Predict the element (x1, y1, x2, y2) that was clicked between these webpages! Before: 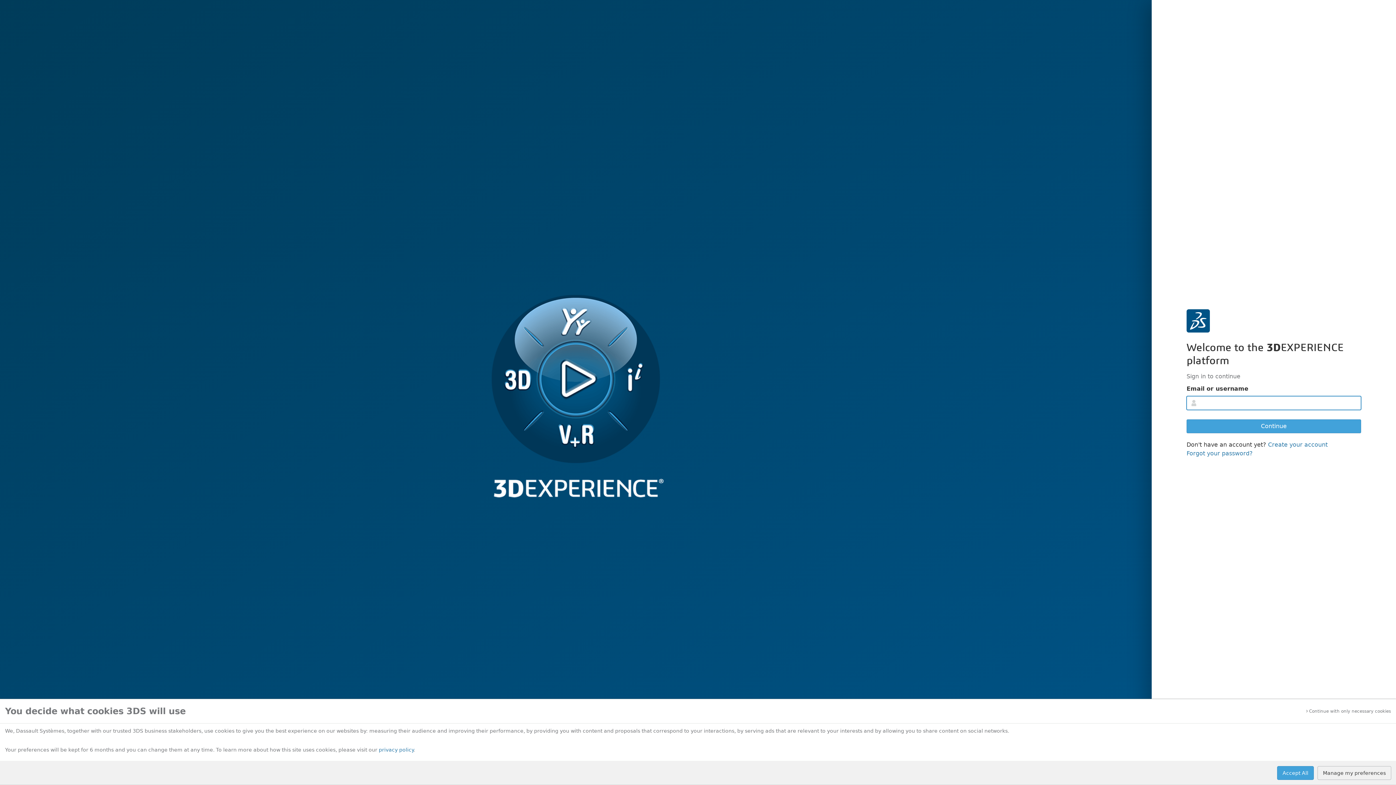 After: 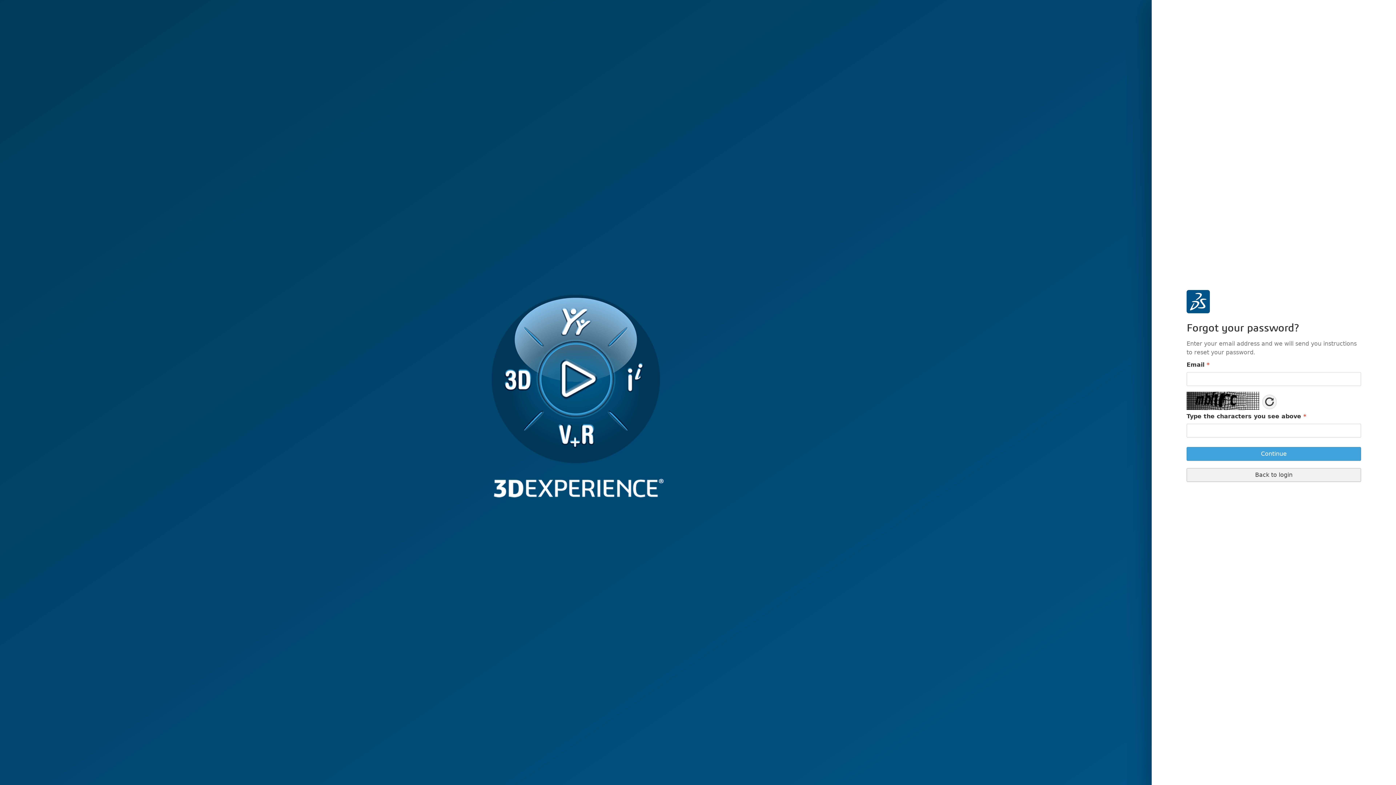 Action: label: Forgot your password? bbox: (1186, 450, 1253, 456)